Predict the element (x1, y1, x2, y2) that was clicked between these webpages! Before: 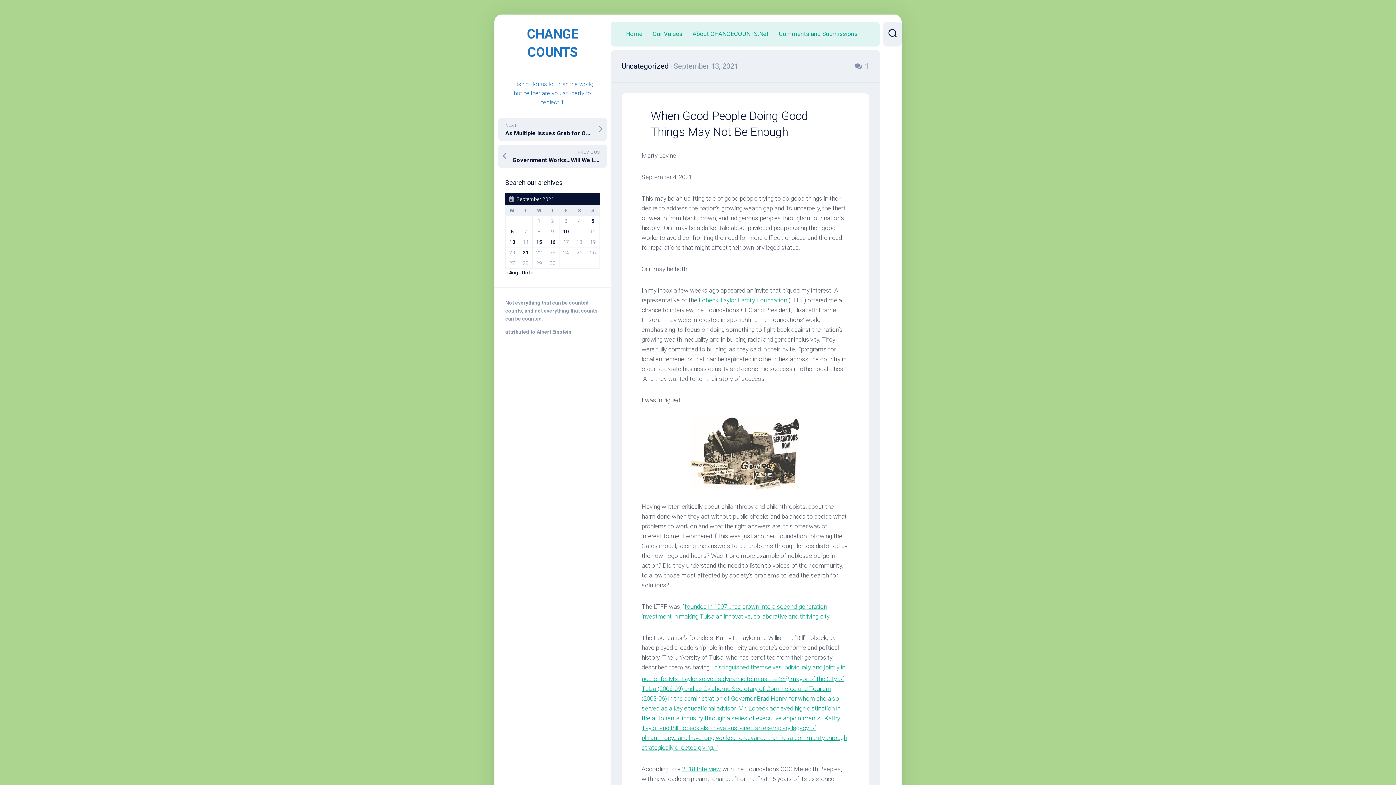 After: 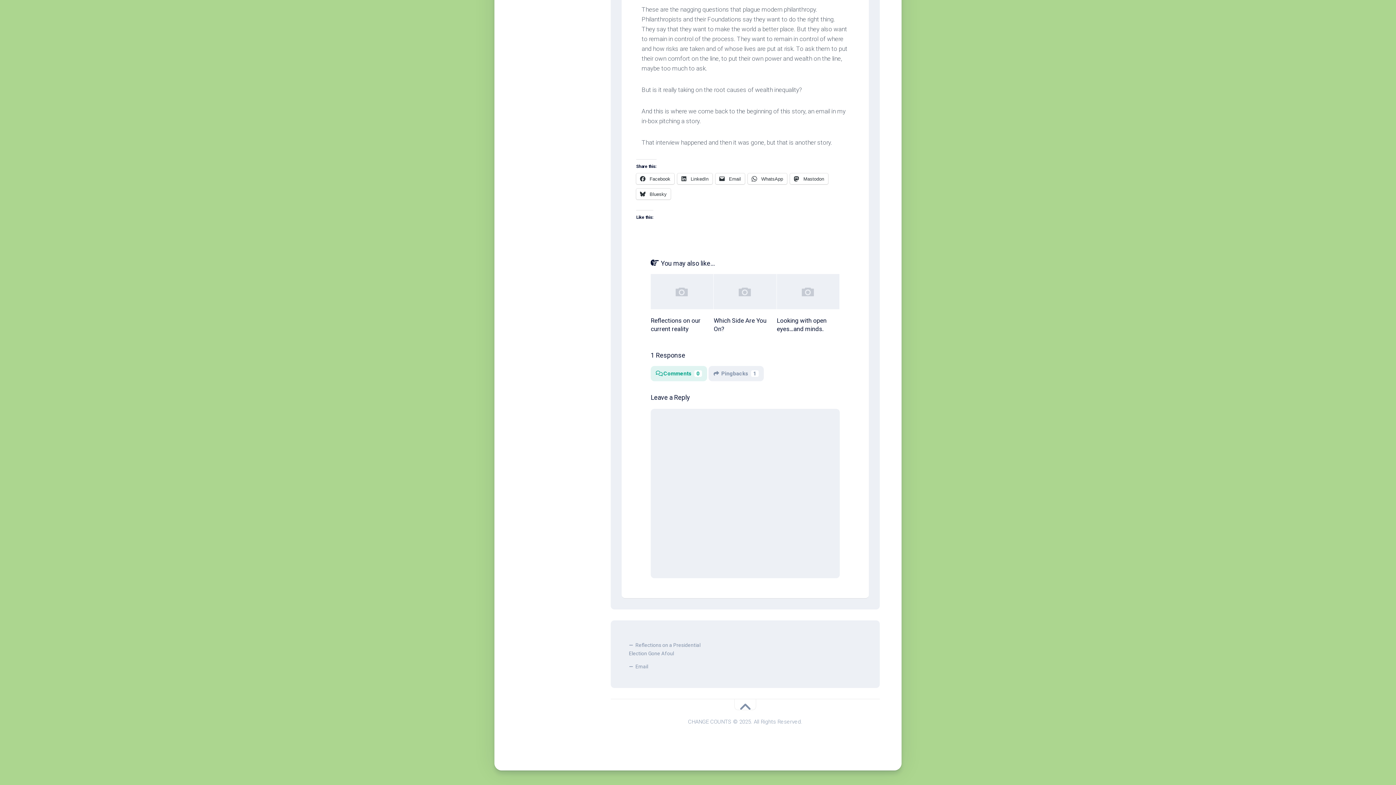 Action: label: 1 bbox: (854, 61, 869, 70)